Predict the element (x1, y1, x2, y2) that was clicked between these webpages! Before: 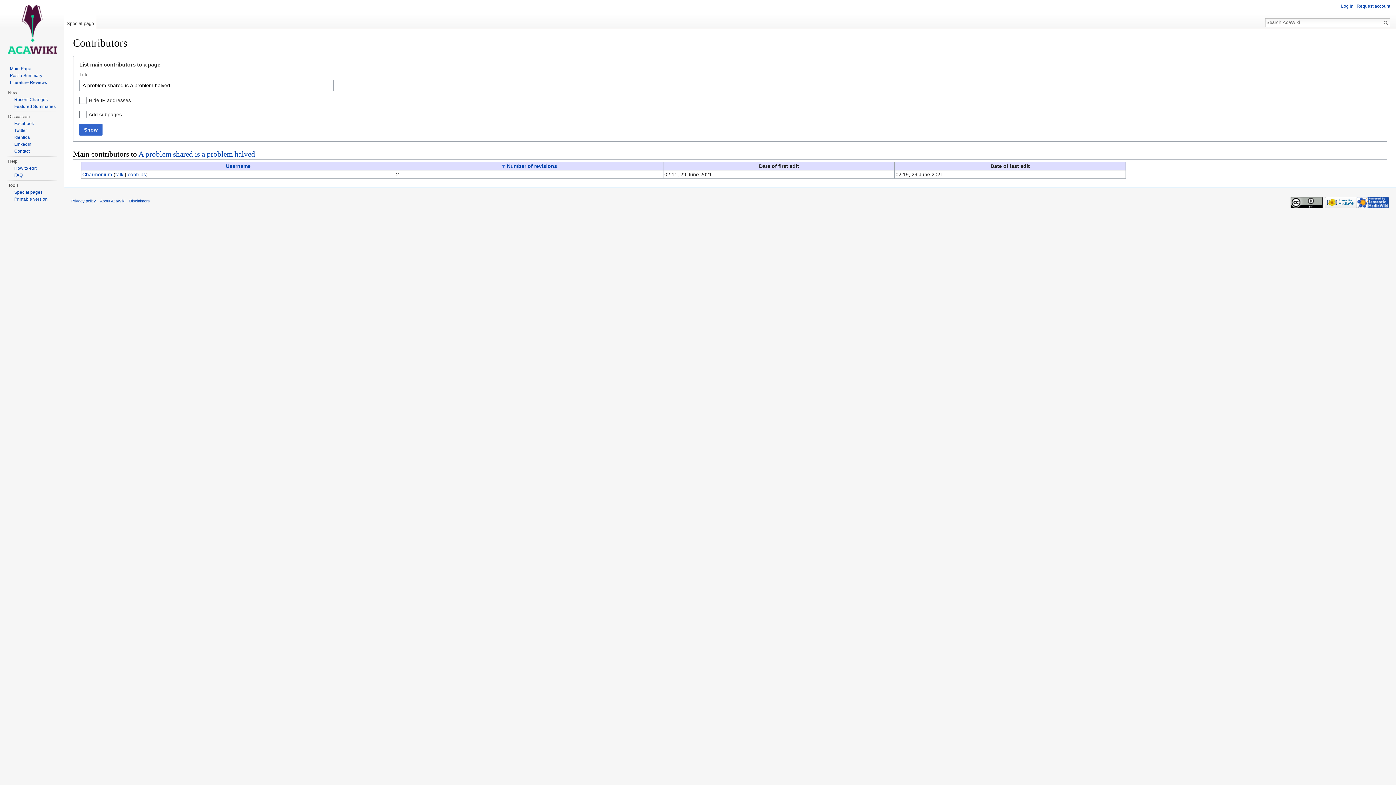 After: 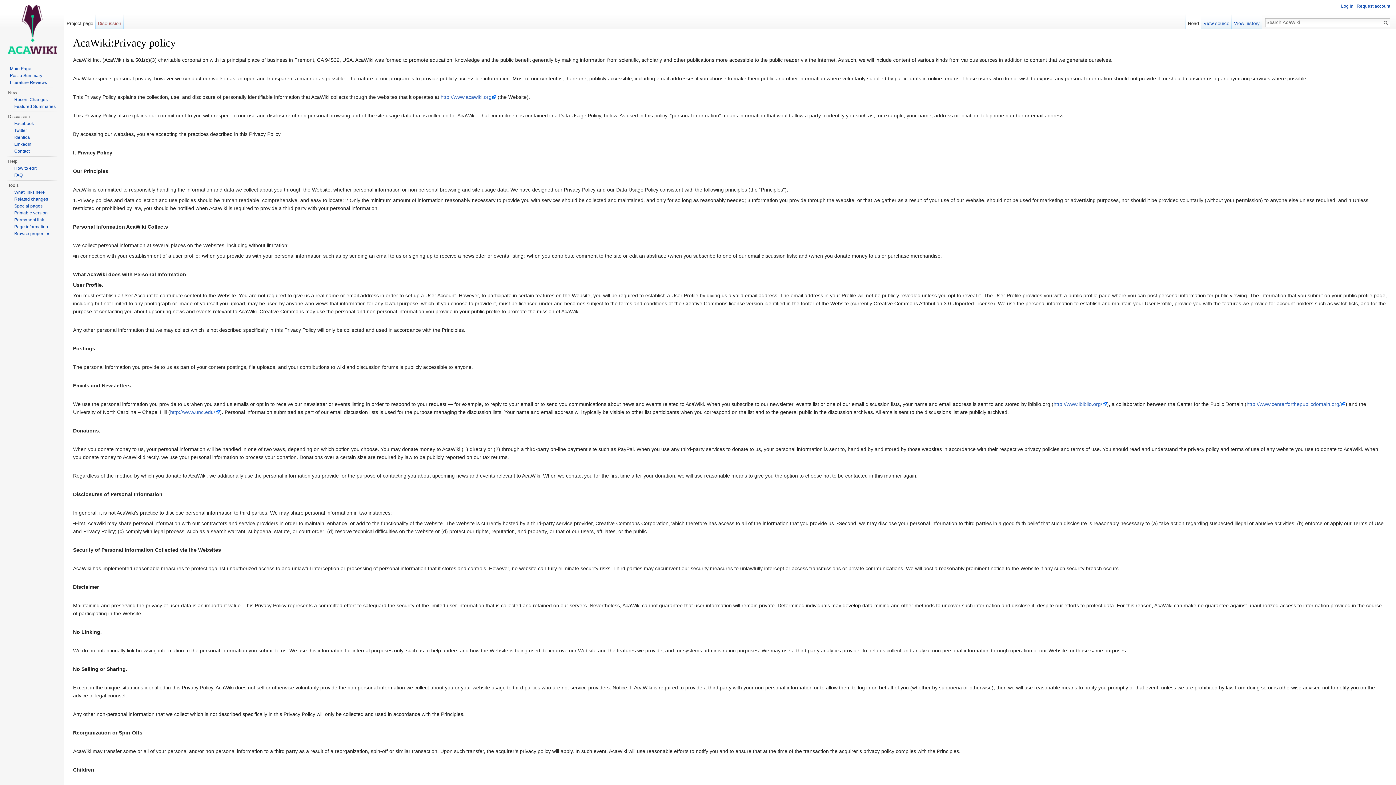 Action: bbox: (71, 199, 96, 203) label: Privacy policy